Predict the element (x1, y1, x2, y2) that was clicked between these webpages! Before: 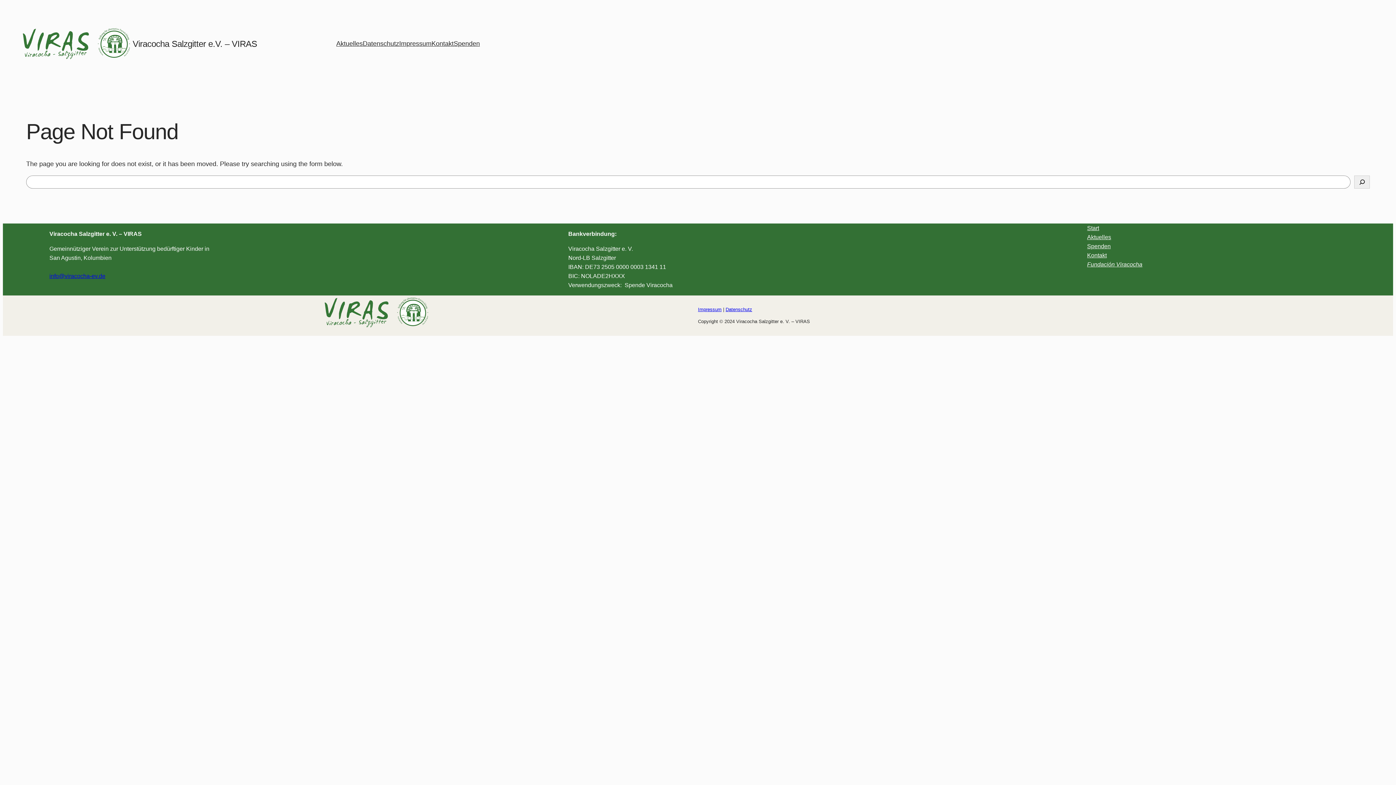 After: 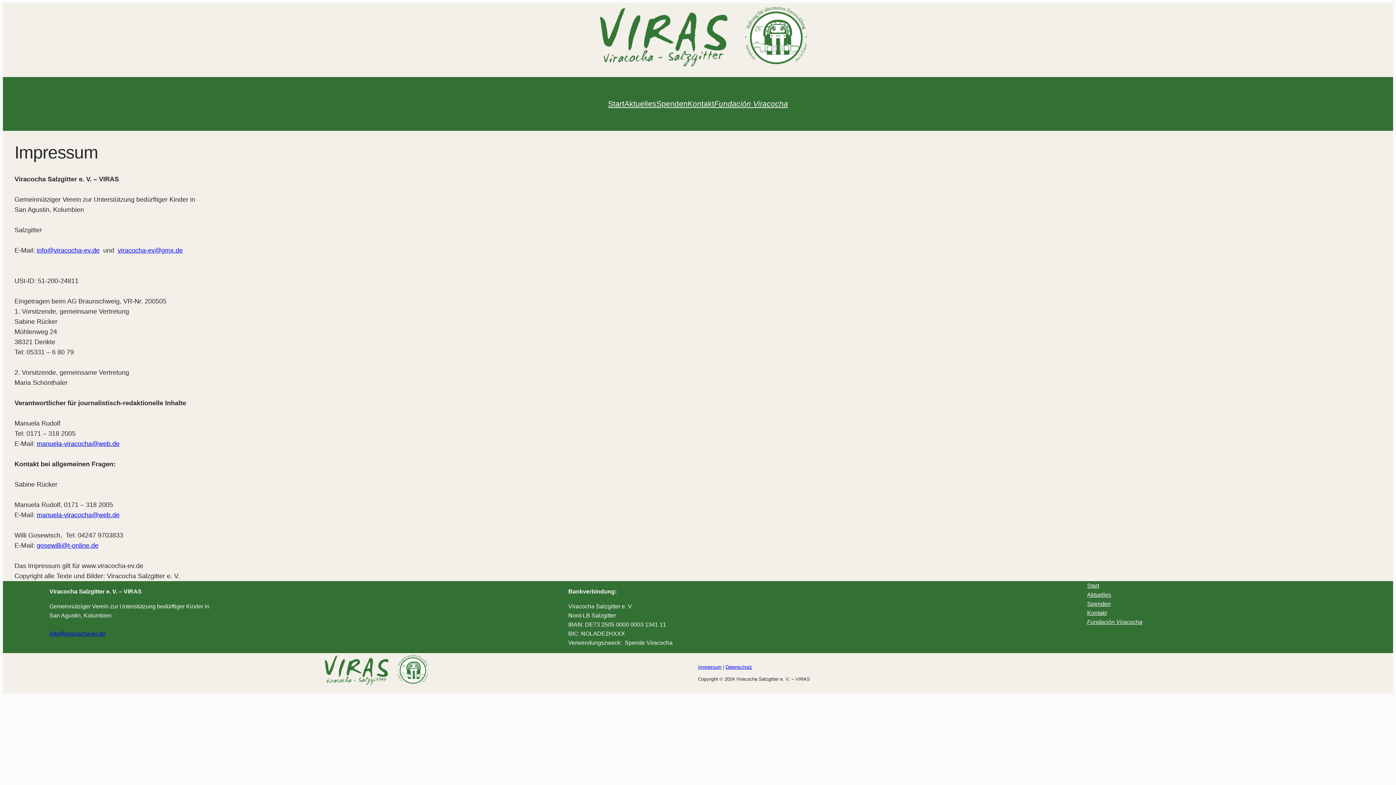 Action: bbox: (399, 38, 431, 48) label: Impressum